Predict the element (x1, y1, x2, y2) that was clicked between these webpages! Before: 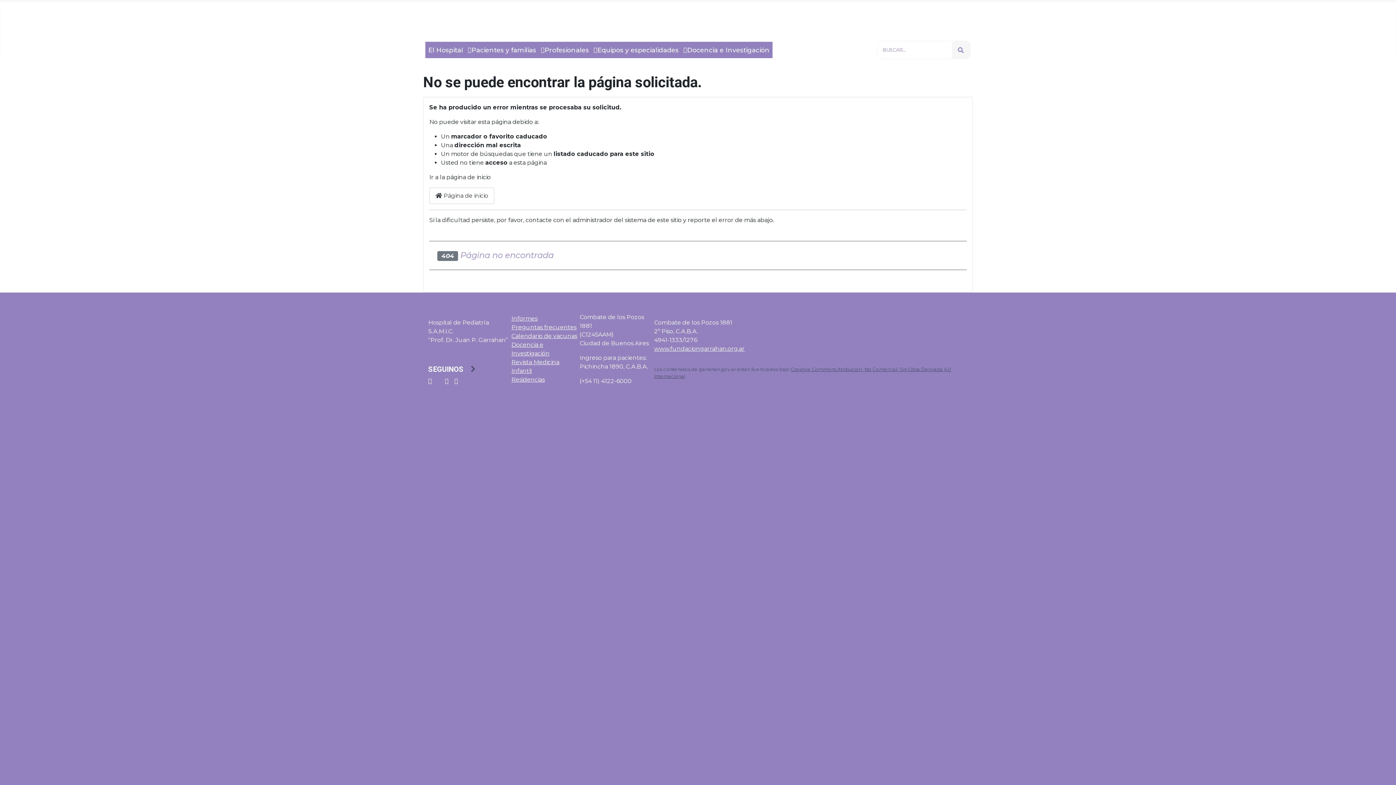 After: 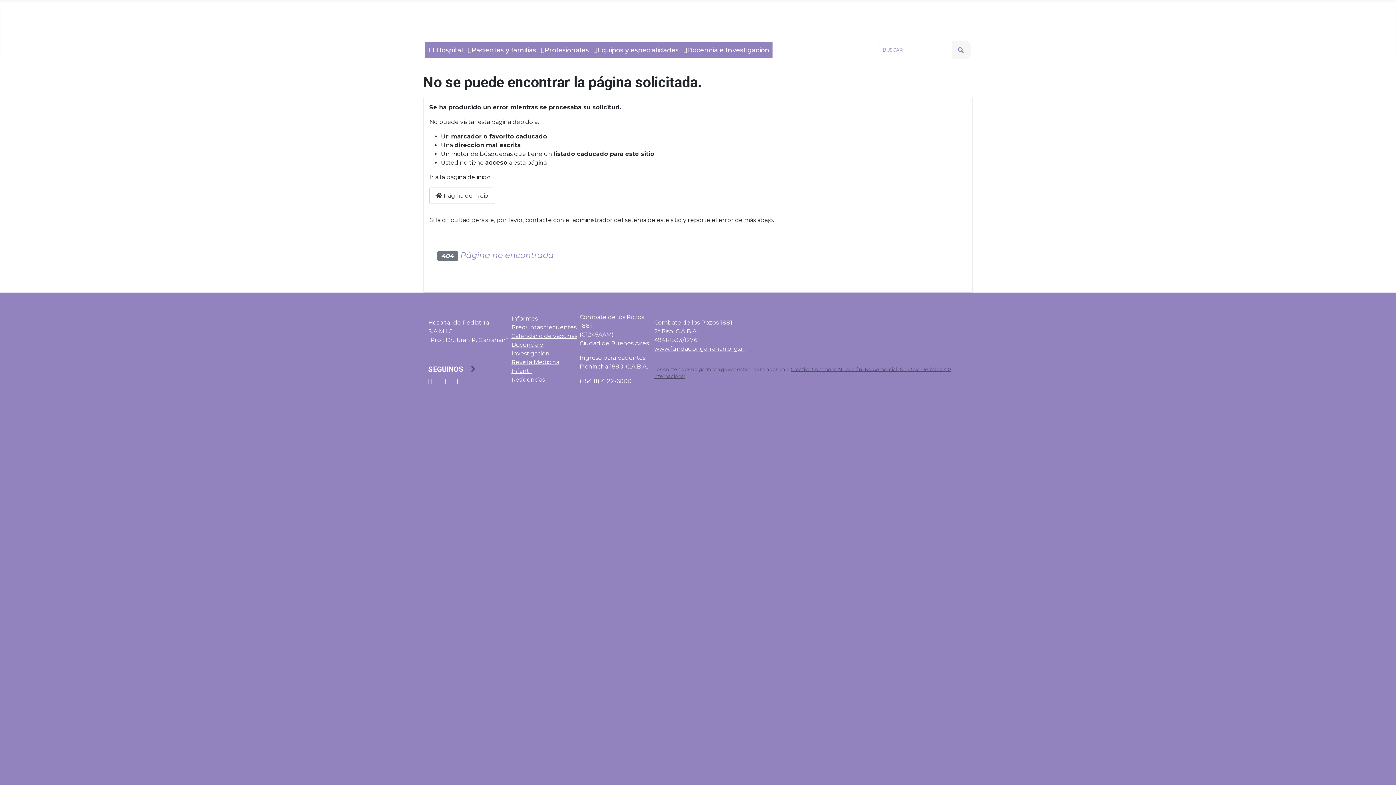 Action: label: www.fundaciongarrahan.org.ar bbox: (654, 345, 744, 352)